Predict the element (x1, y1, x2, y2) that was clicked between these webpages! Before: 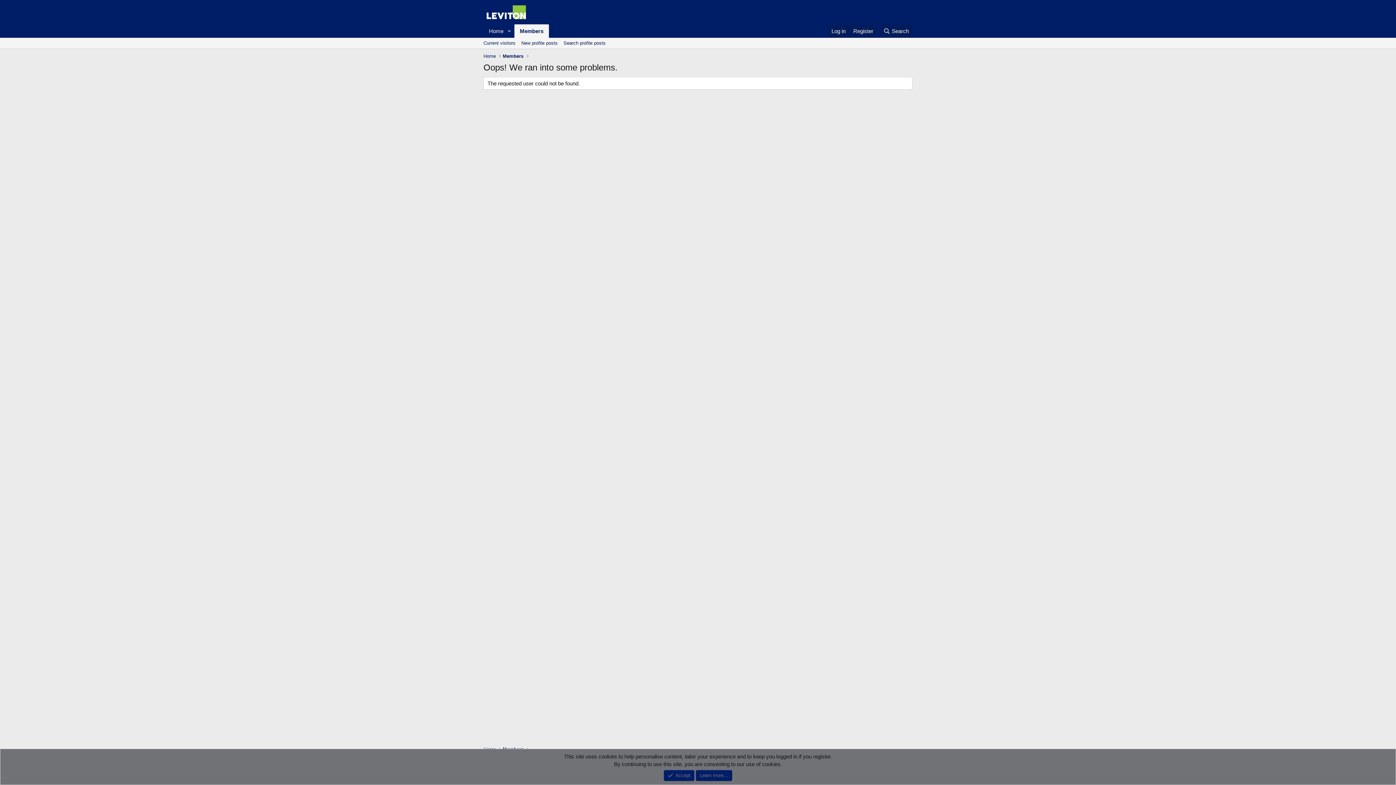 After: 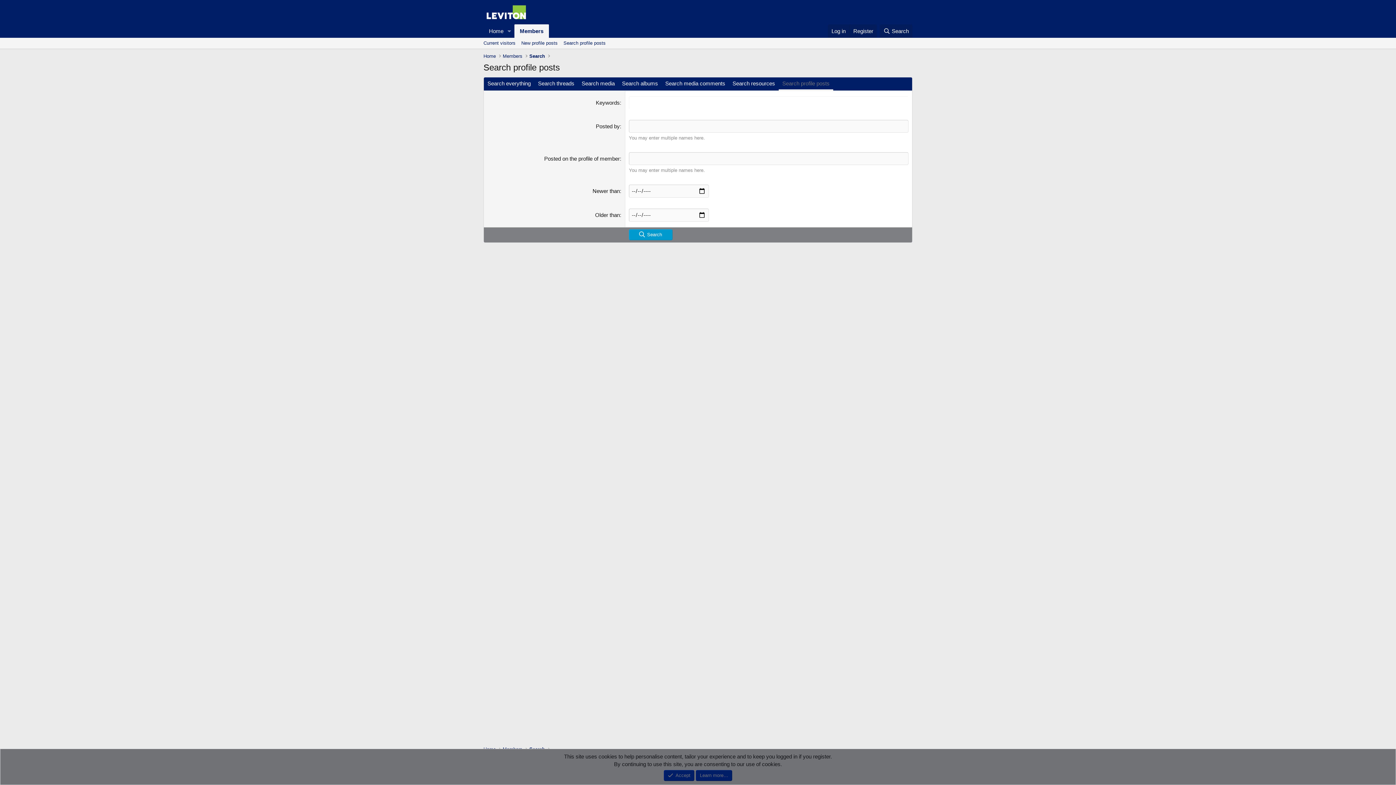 Action: label: Search profile posts bbox: (560, 37, 608, 48)